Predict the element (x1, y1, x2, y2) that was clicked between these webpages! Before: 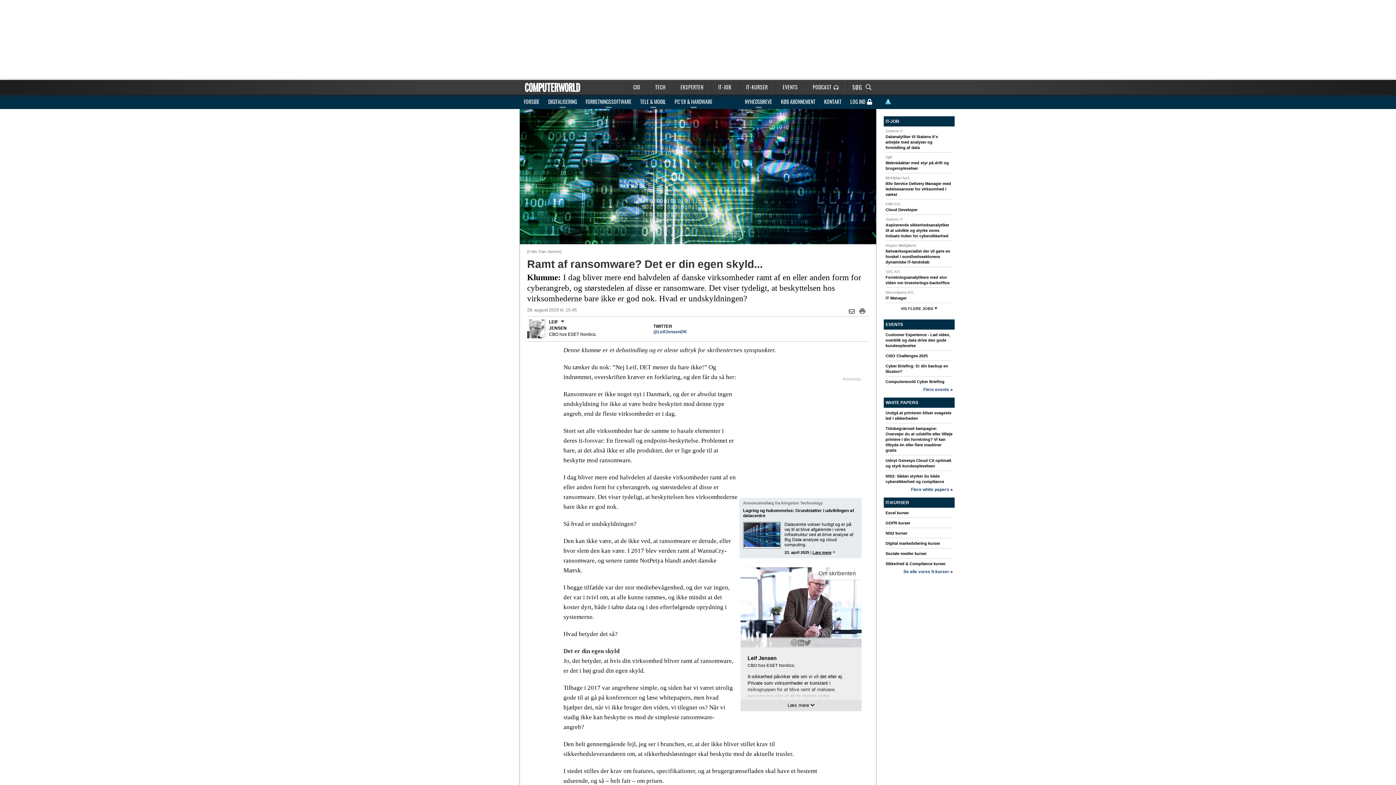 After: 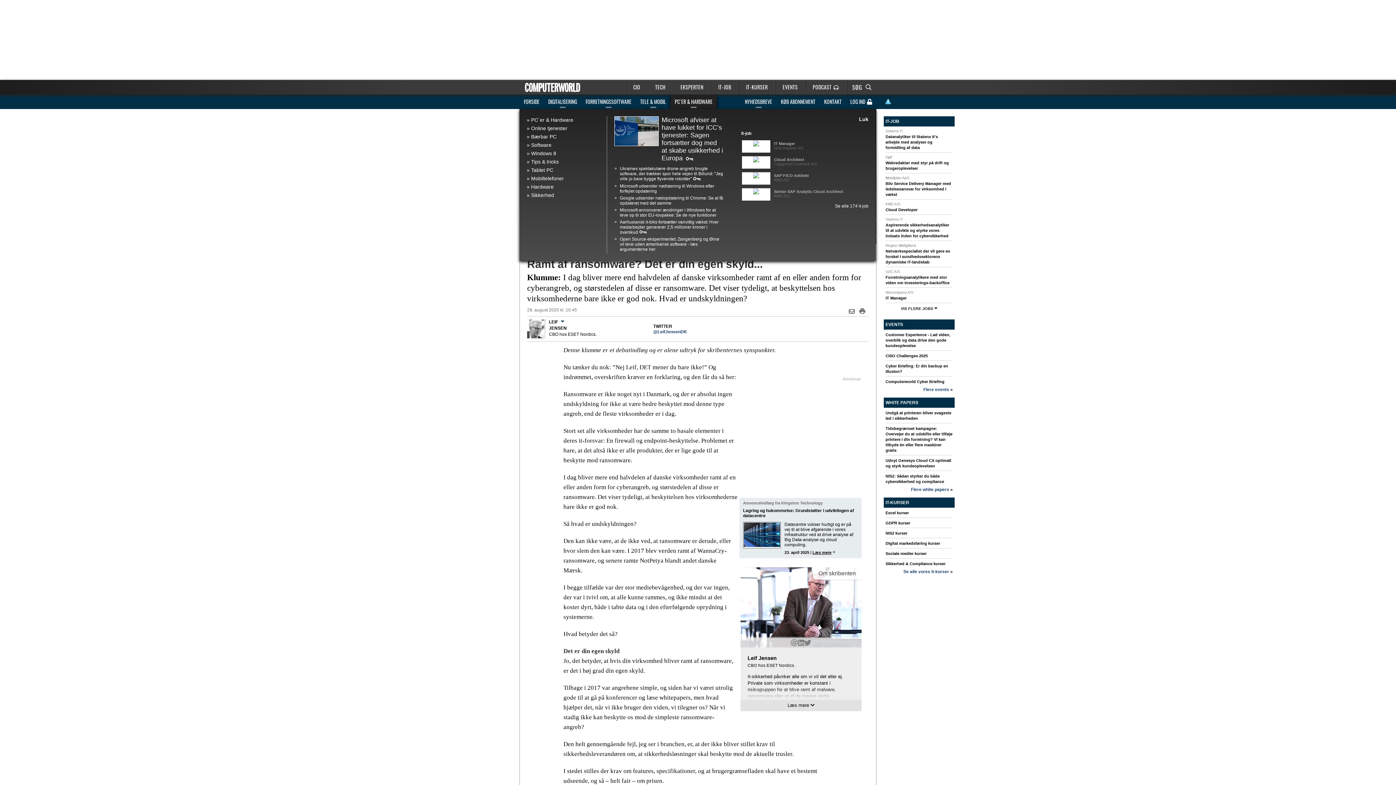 Action: bbox: (670, 94, 717, 109) label: PC´ER & HARDWARE